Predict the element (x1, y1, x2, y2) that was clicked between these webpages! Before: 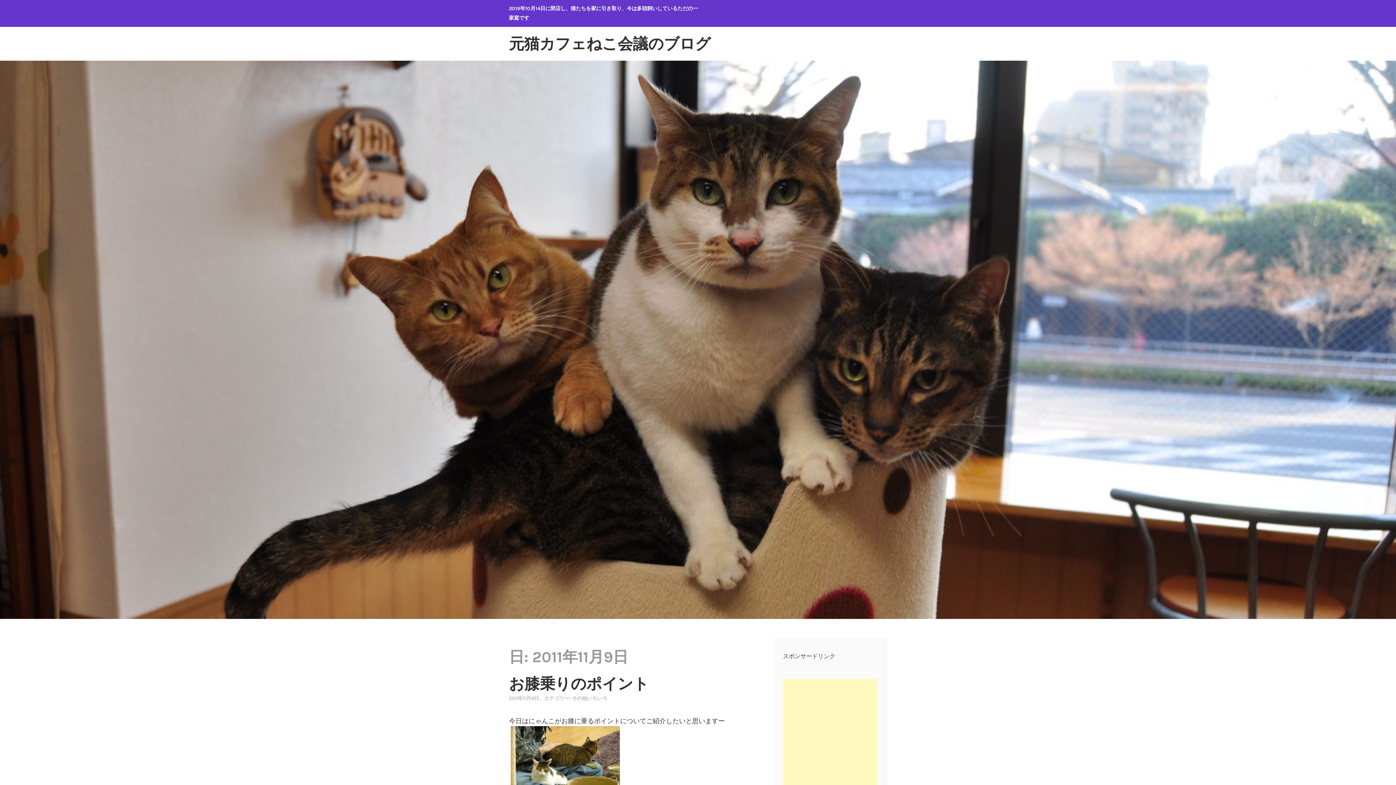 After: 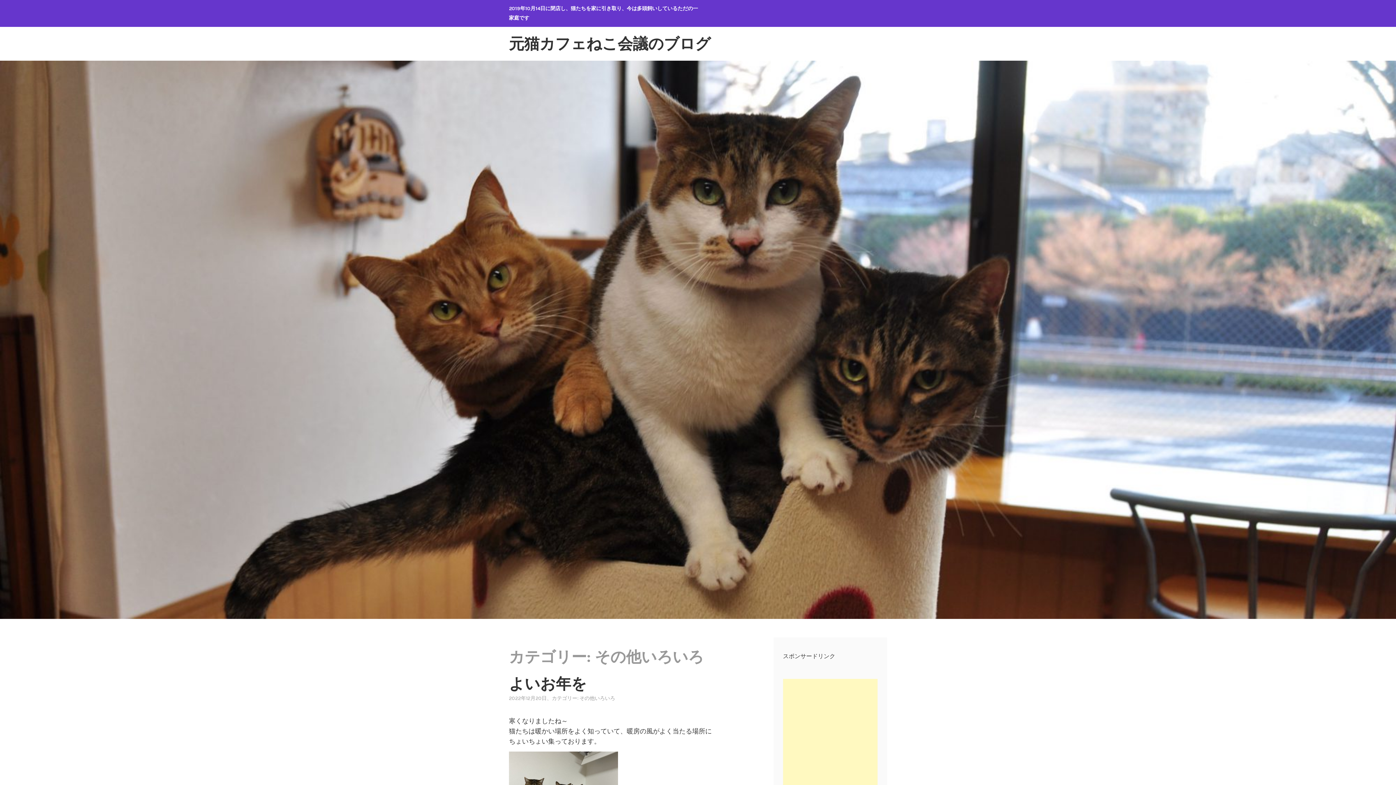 Action: bbox: (572, 695, 607, 701) label: その他いろいろ